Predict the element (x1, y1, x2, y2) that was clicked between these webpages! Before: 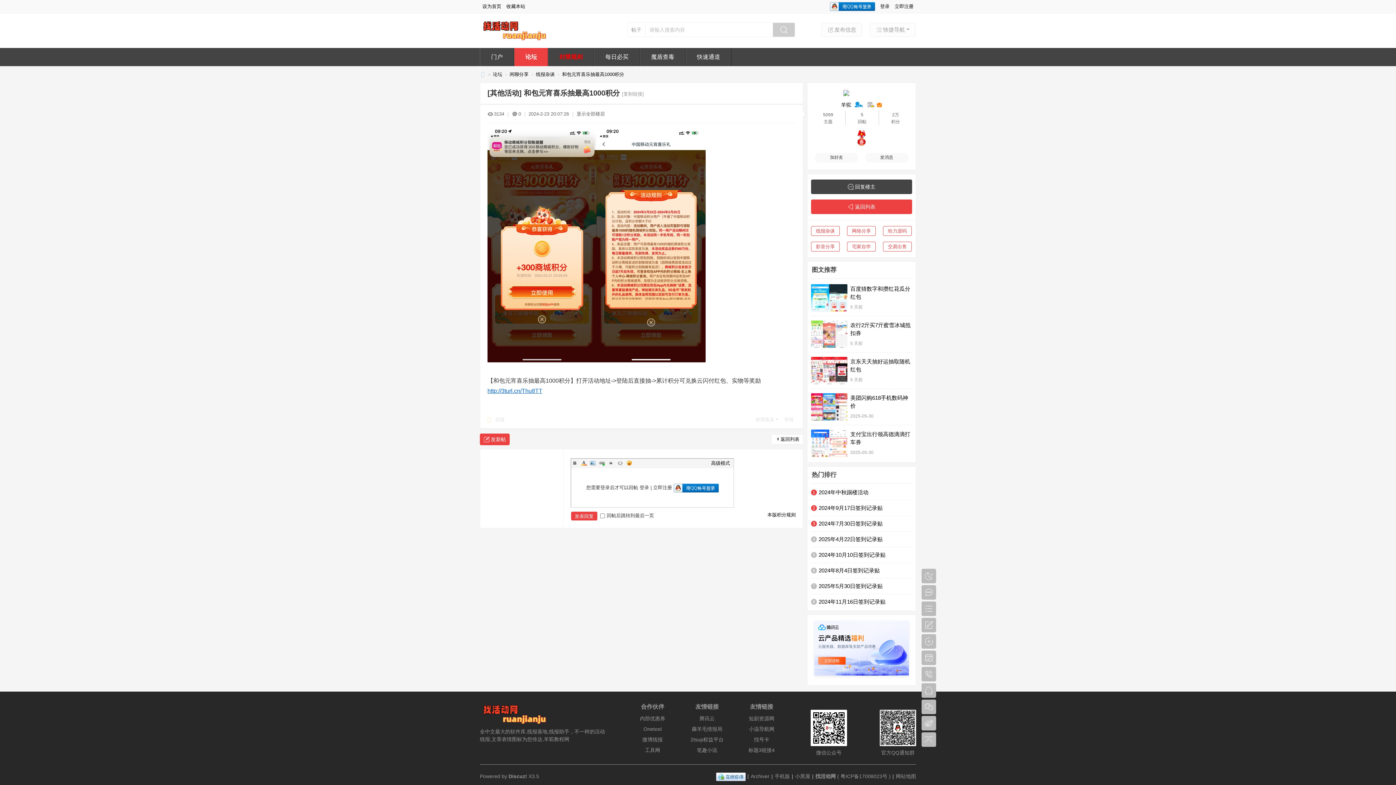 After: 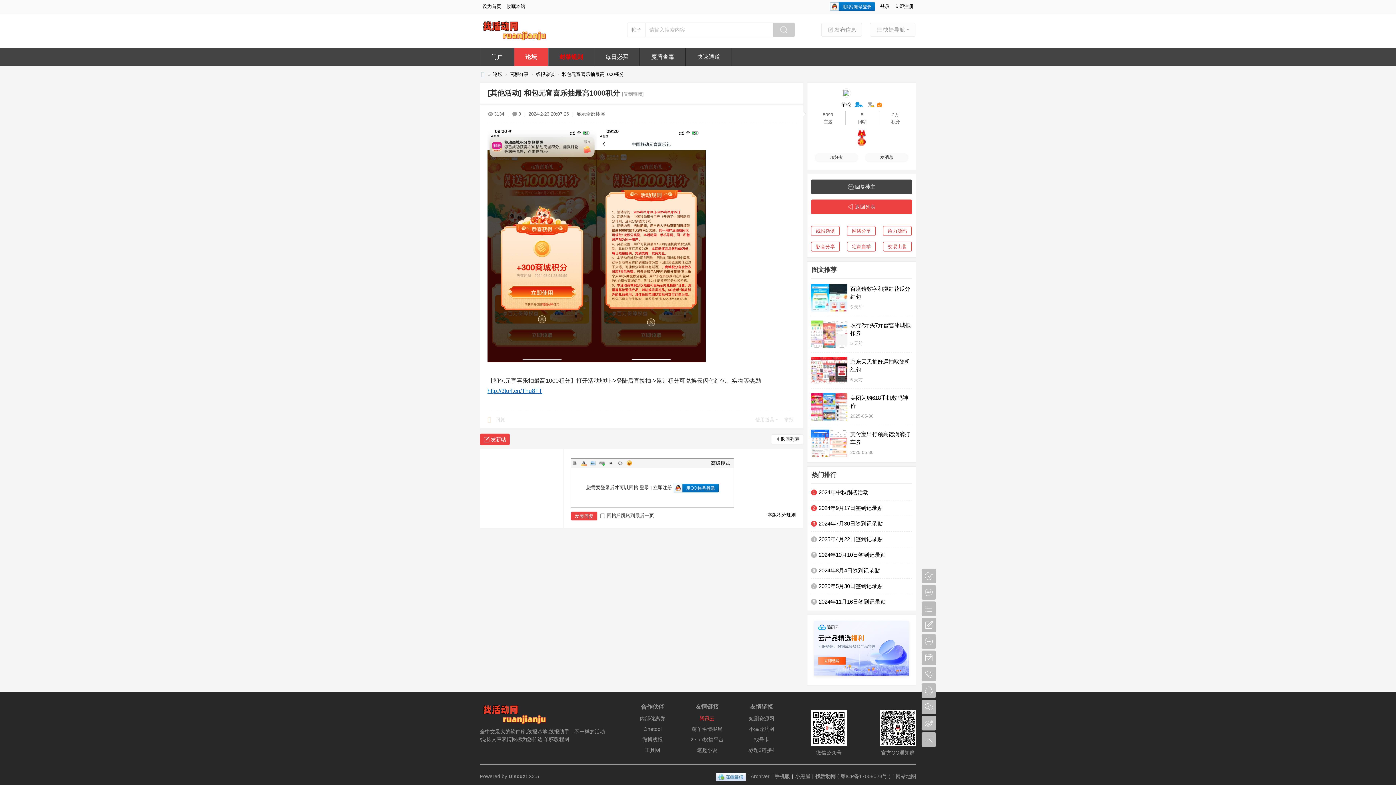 Action: bbox: (699, 715, 714, 721) label: 腾讯云